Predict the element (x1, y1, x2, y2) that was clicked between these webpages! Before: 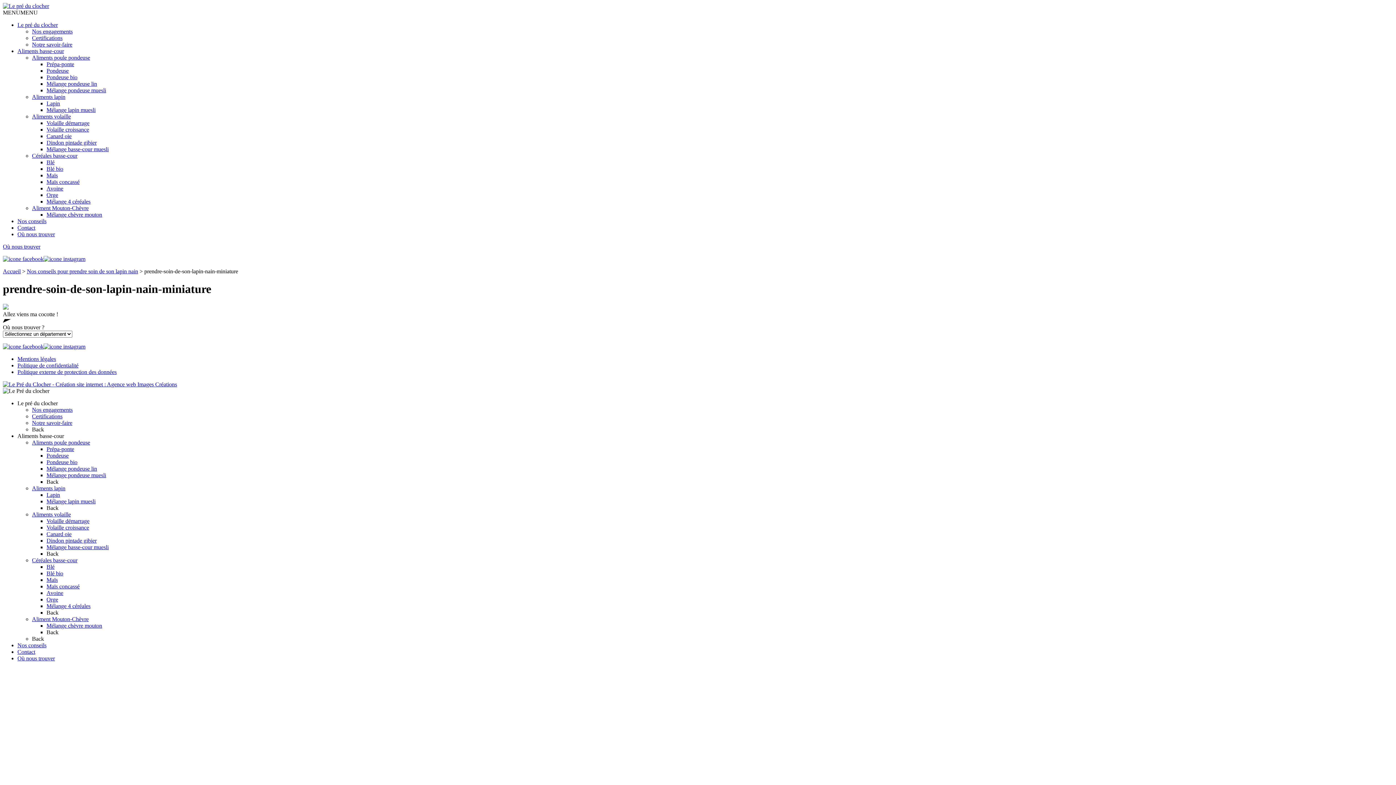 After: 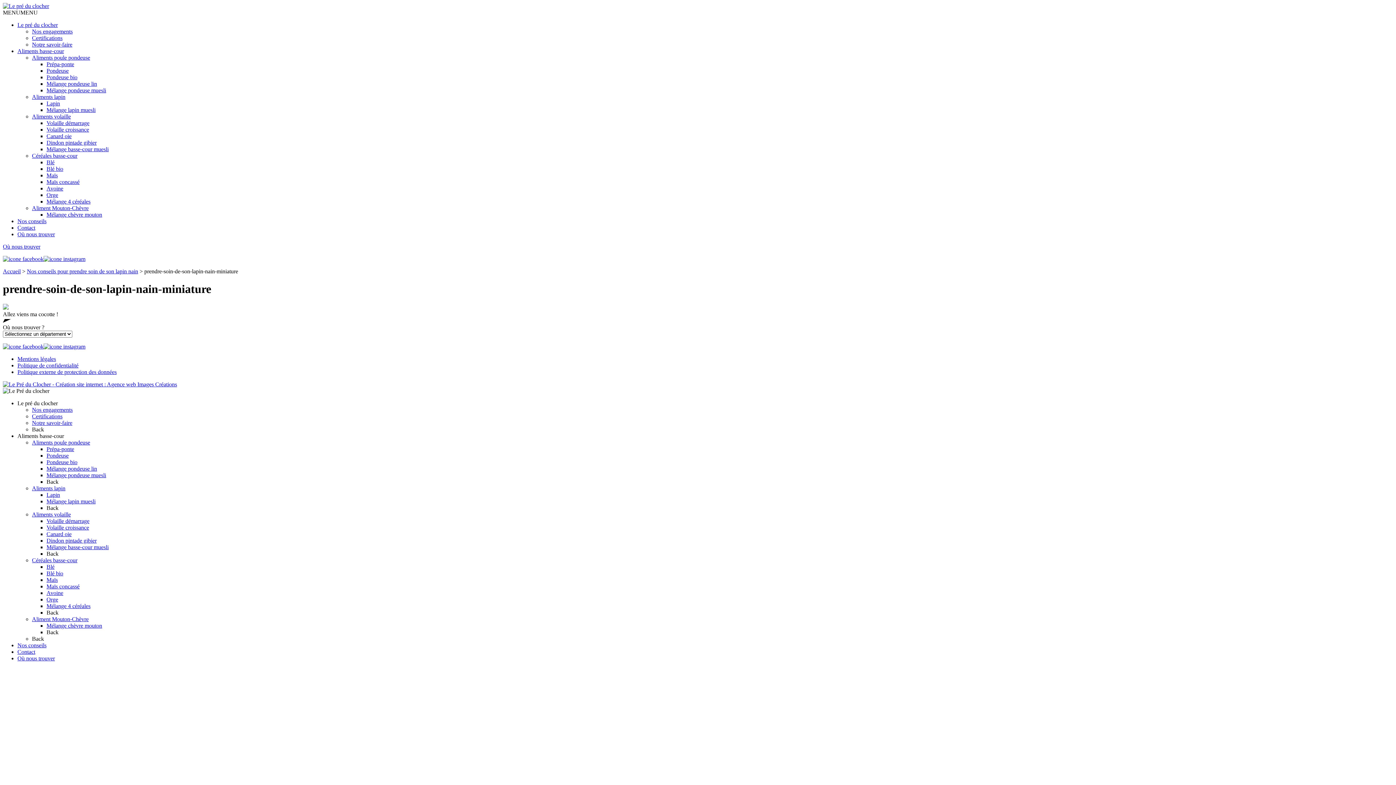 Action: label: Back bbox: (46, 505, 58, 511)